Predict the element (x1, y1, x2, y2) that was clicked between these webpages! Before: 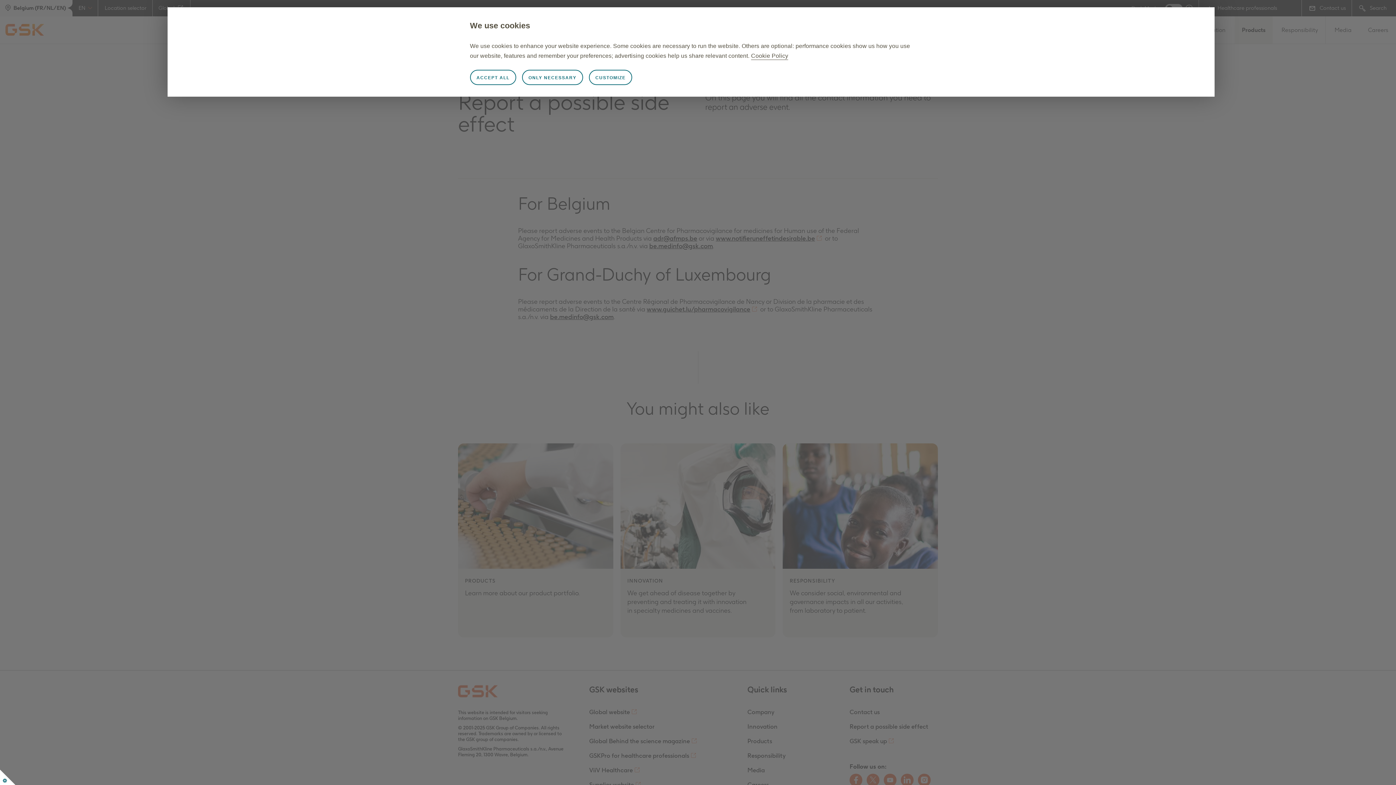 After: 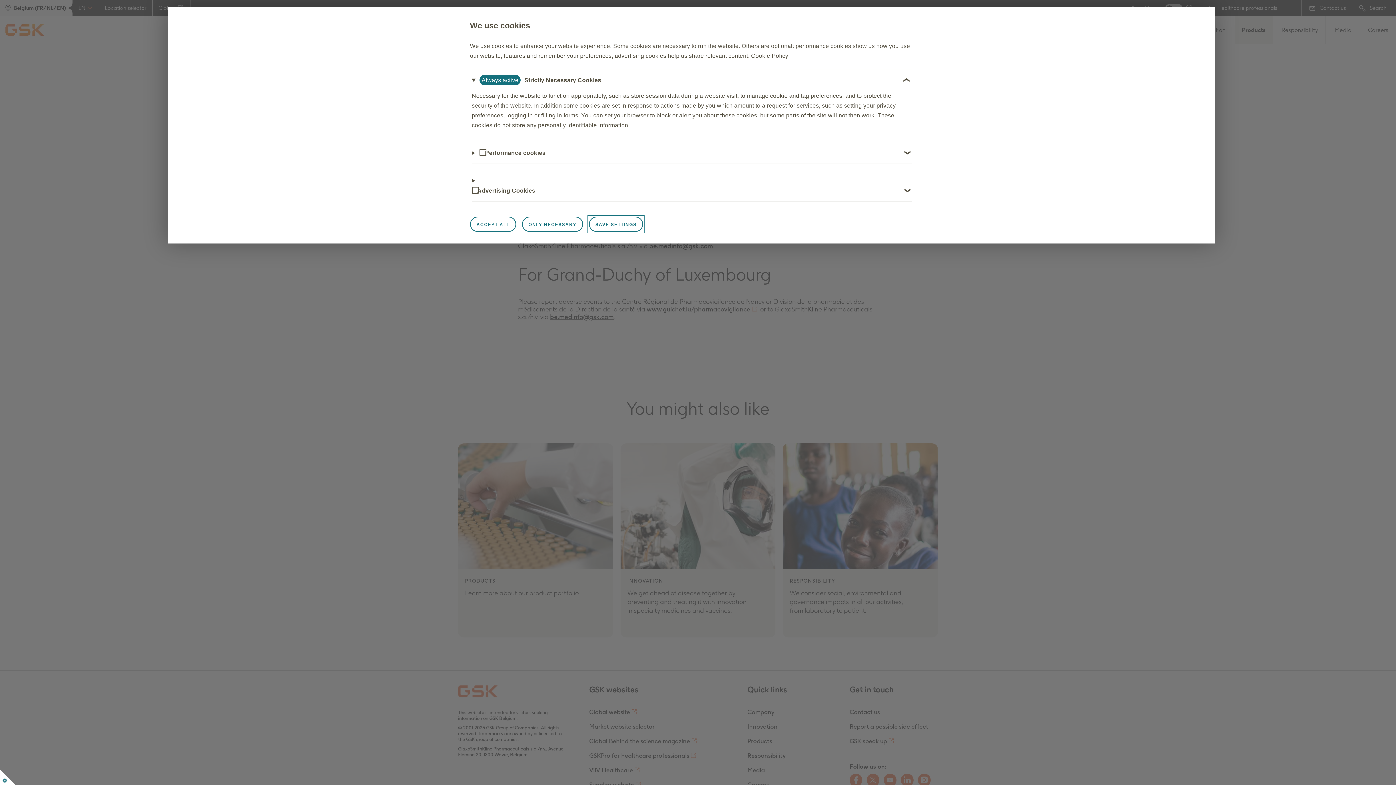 Action: bbox: (589, 69, 632, 85) label: CUSTOMIZE